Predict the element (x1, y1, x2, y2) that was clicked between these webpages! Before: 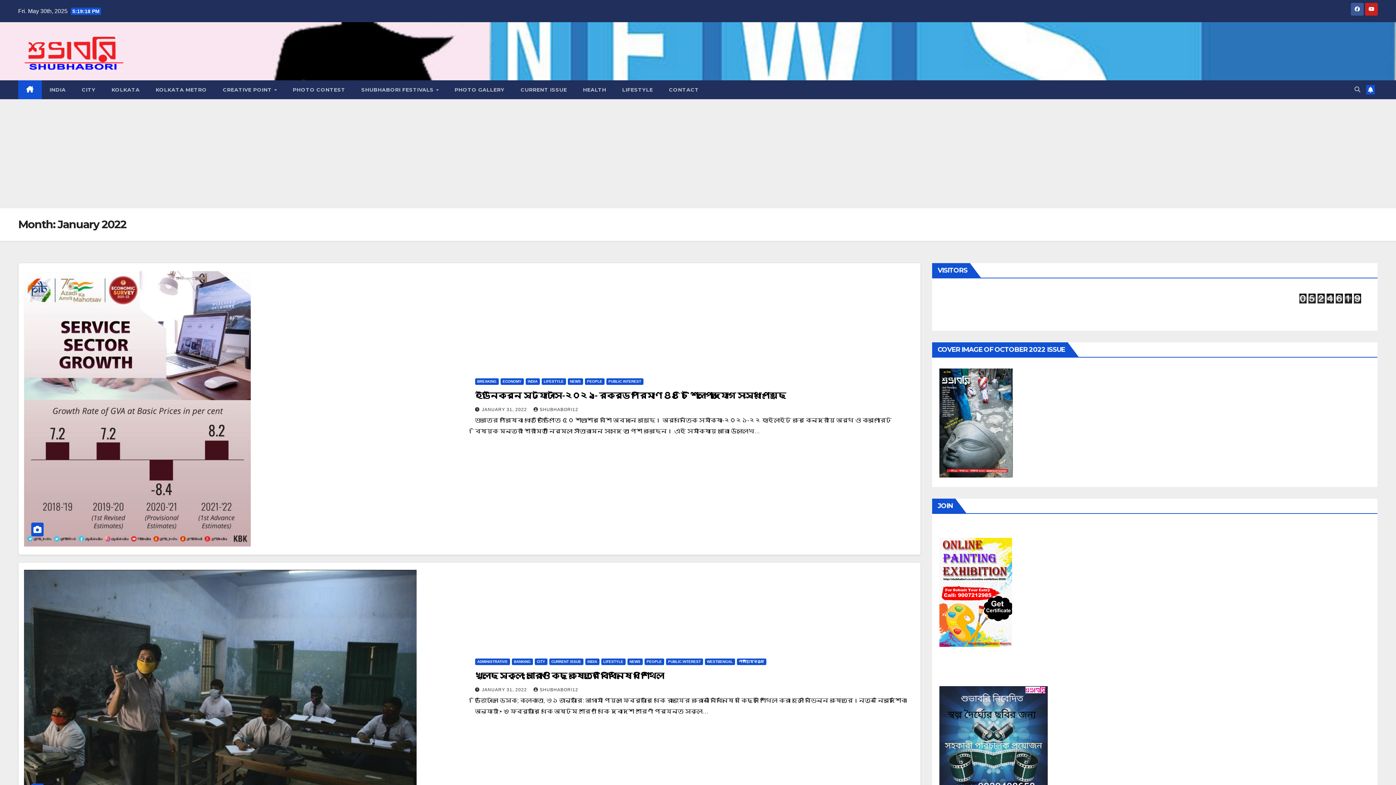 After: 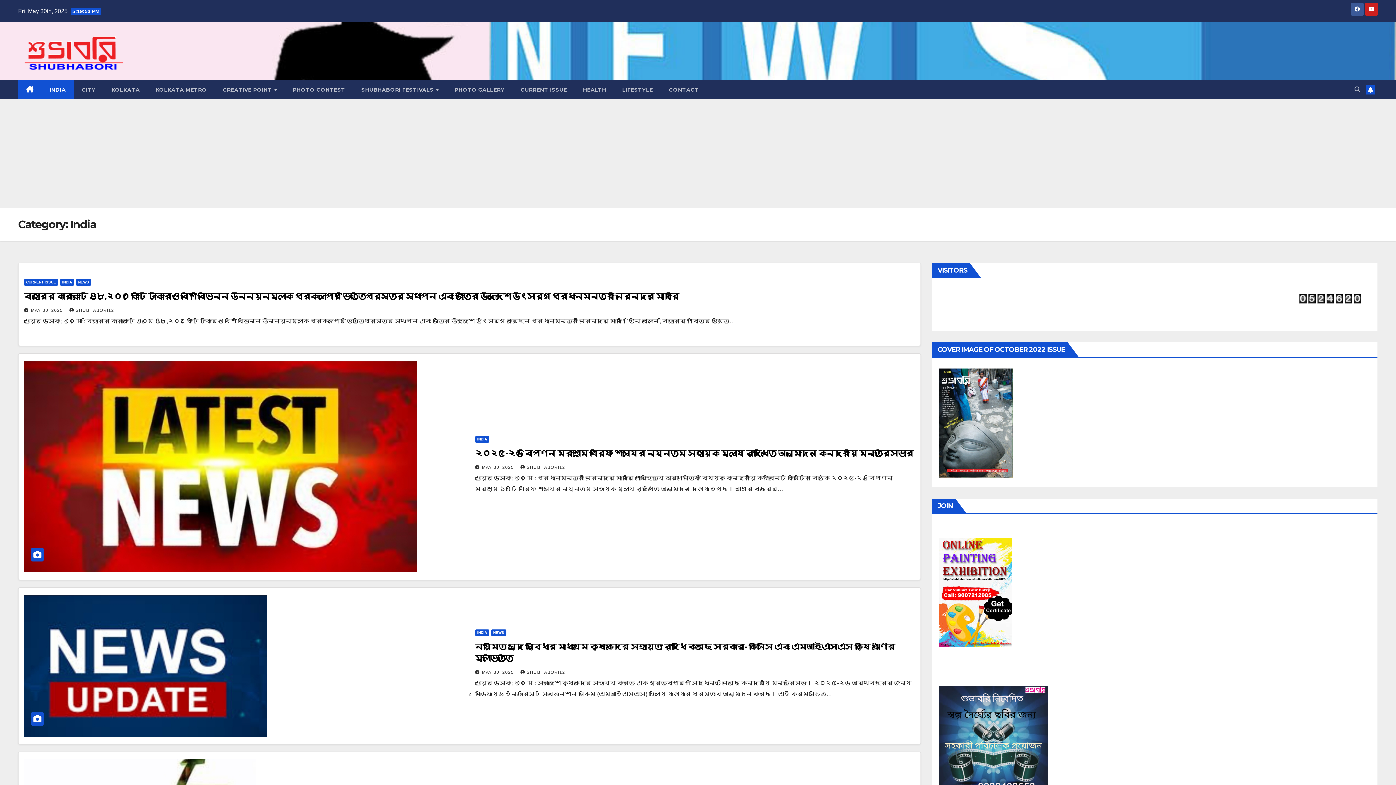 Action: label: INDIA bbox: (585, 658, 599, 665)